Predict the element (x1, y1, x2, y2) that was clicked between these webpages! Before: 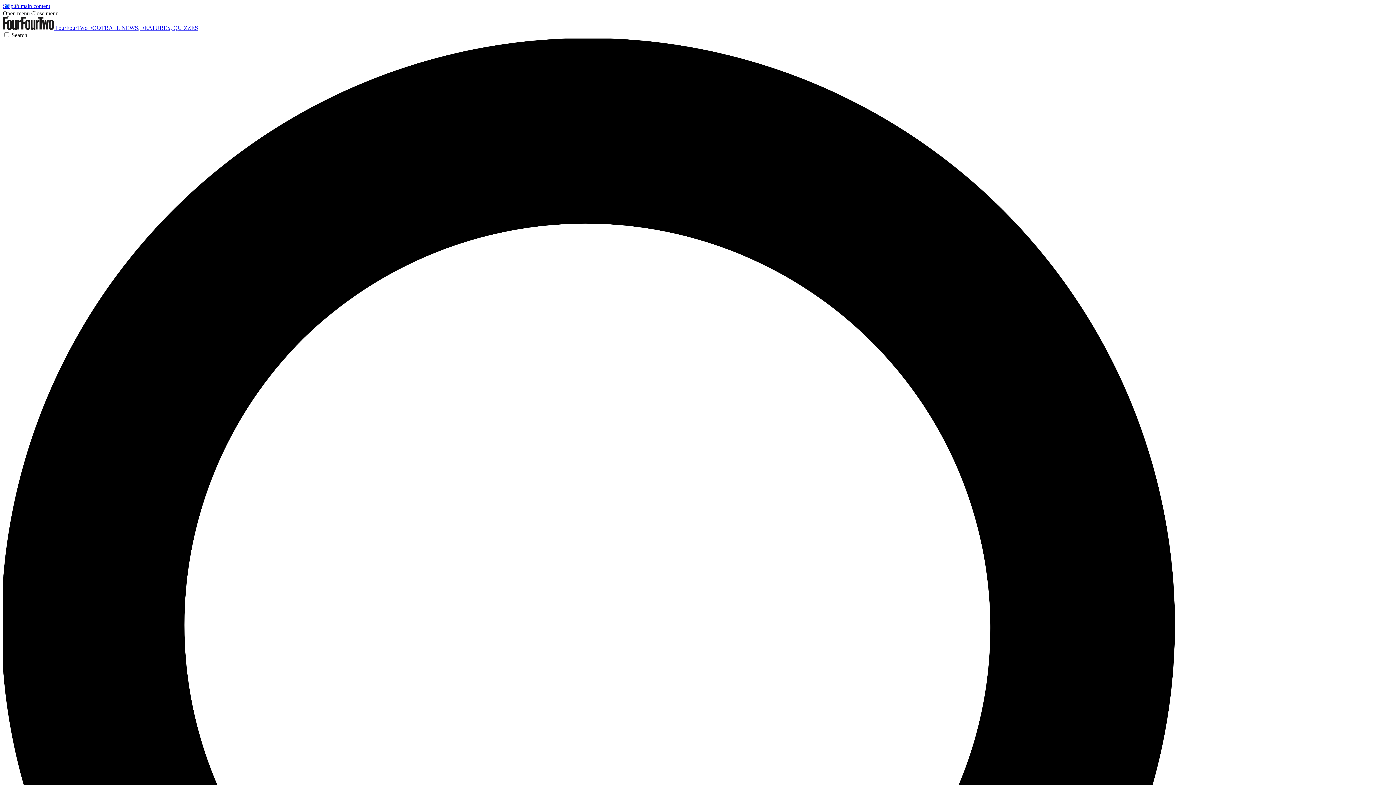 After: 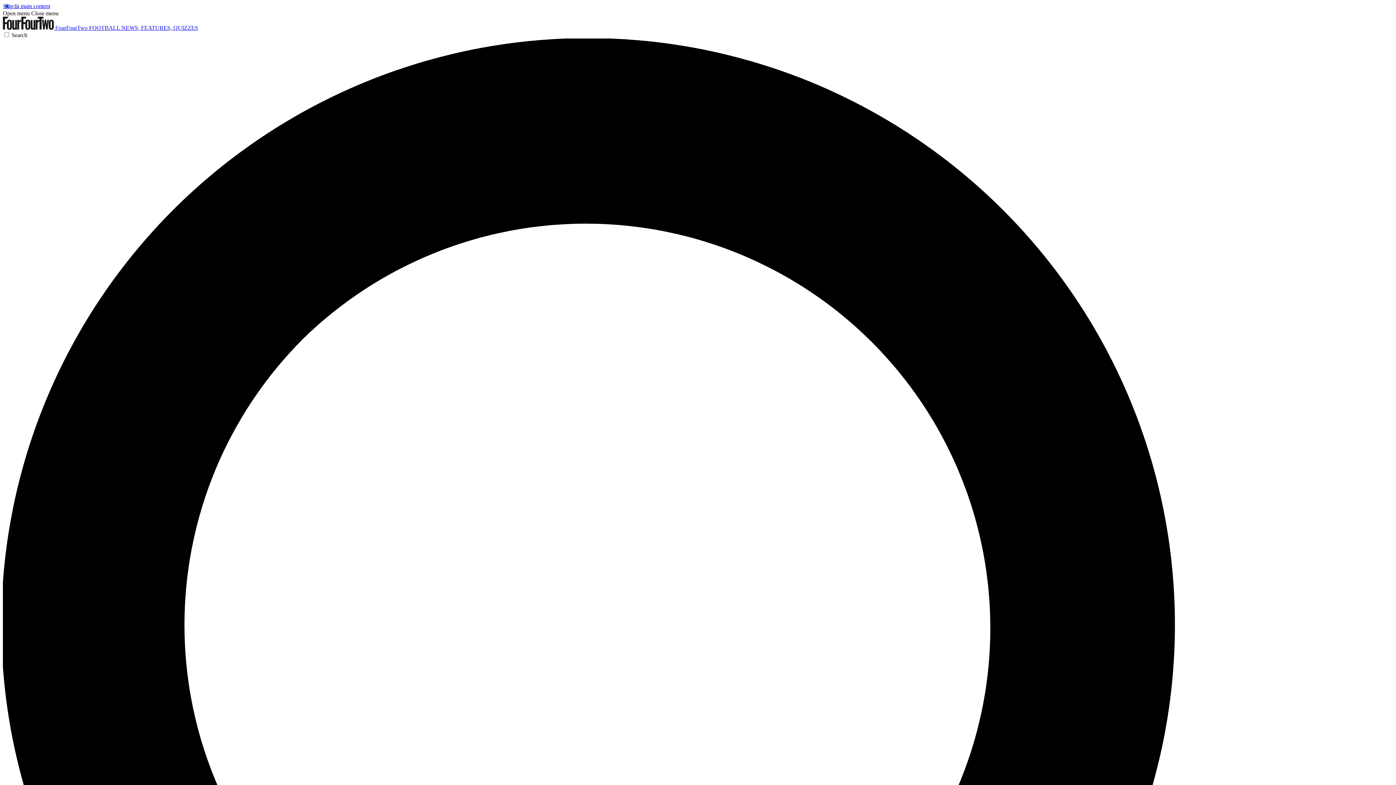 Action: bbox: (31, 10, 58, 16) label: Close menu